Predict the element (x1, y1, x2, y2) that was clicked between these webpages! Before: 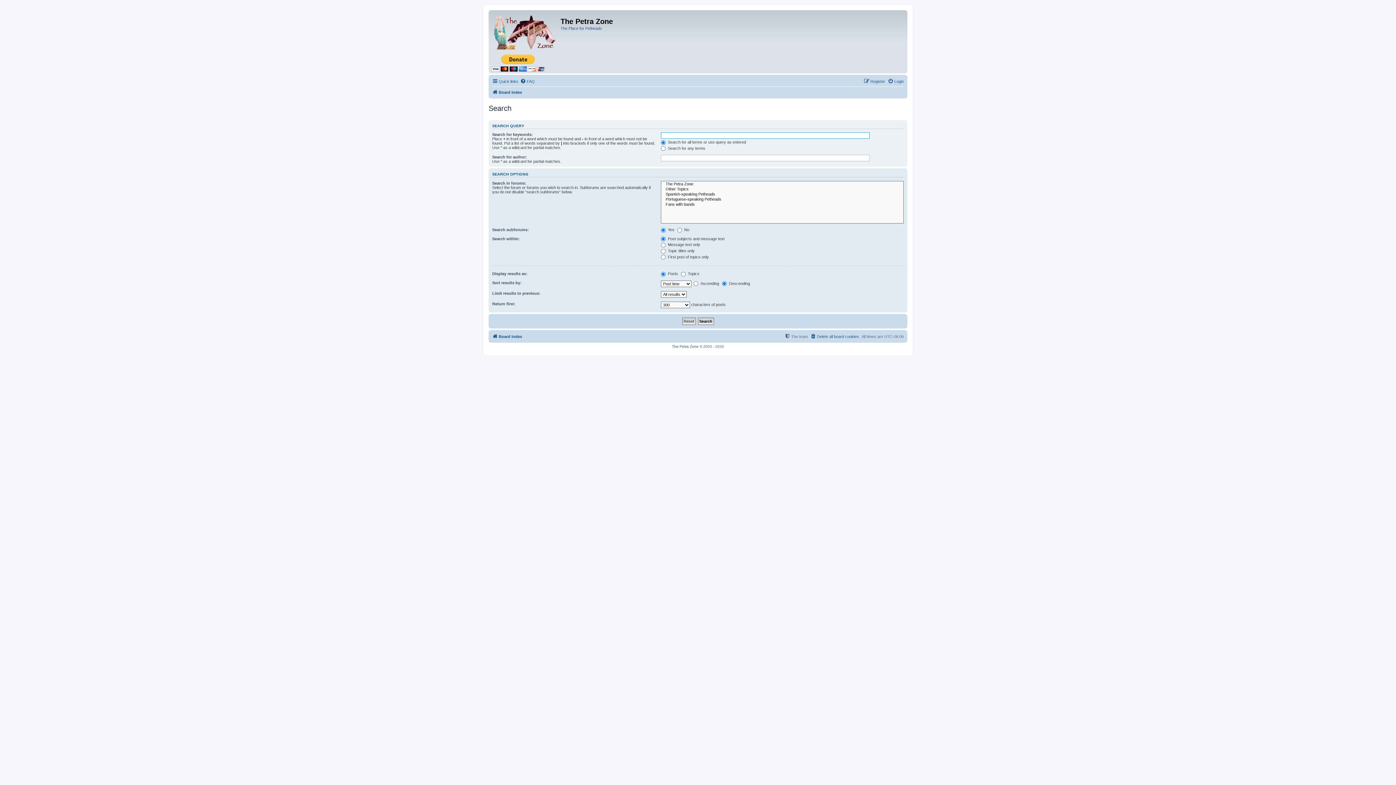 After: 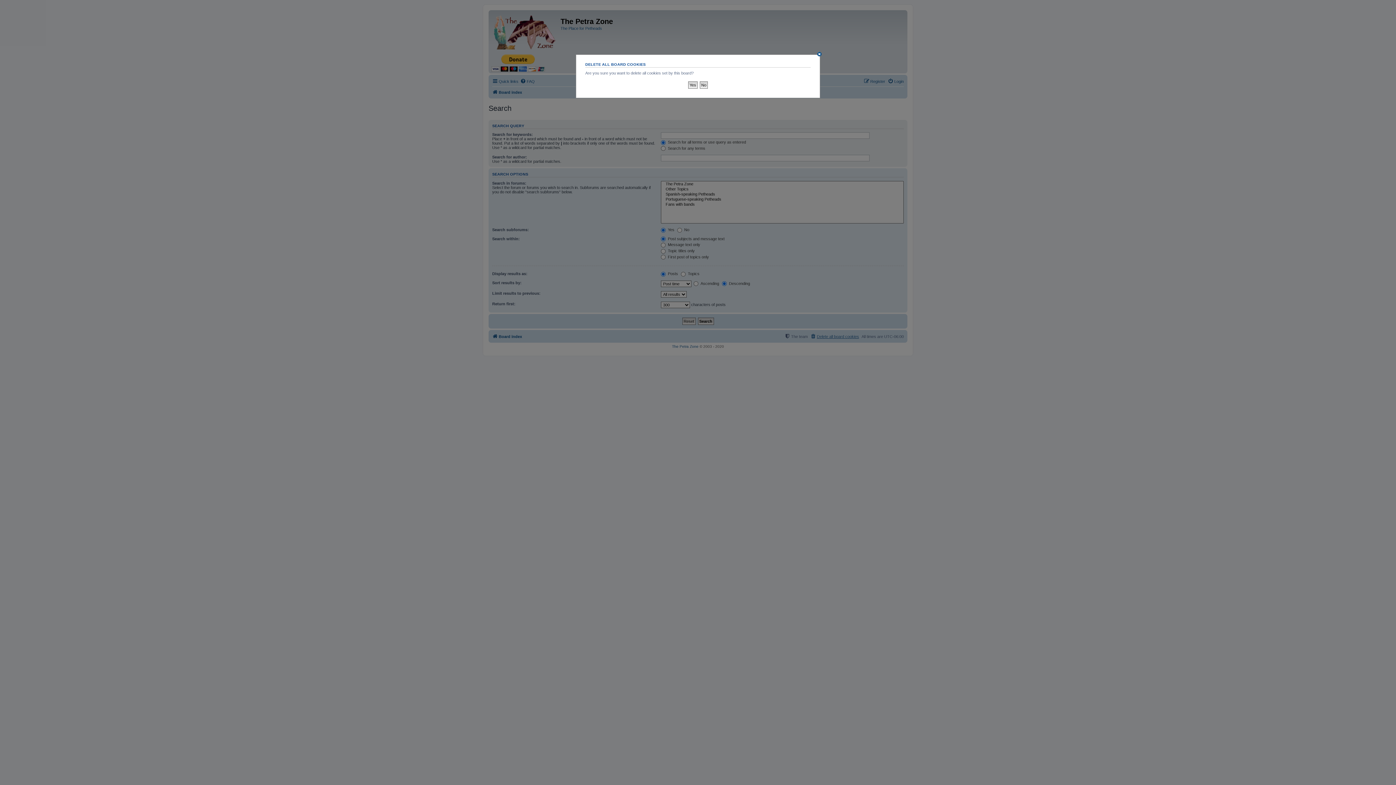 Action: bbox: (810, 332, 859, 341) label: Delete all board cookies